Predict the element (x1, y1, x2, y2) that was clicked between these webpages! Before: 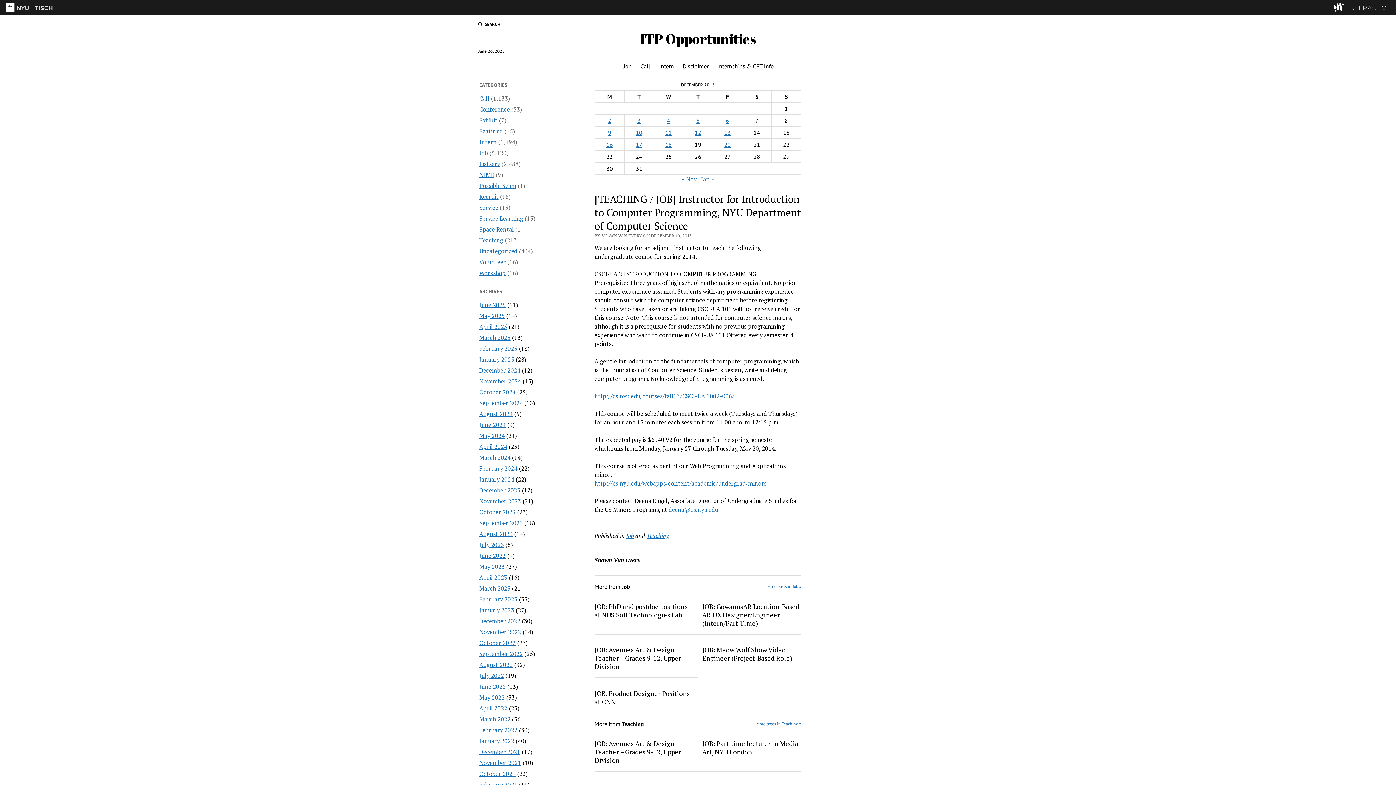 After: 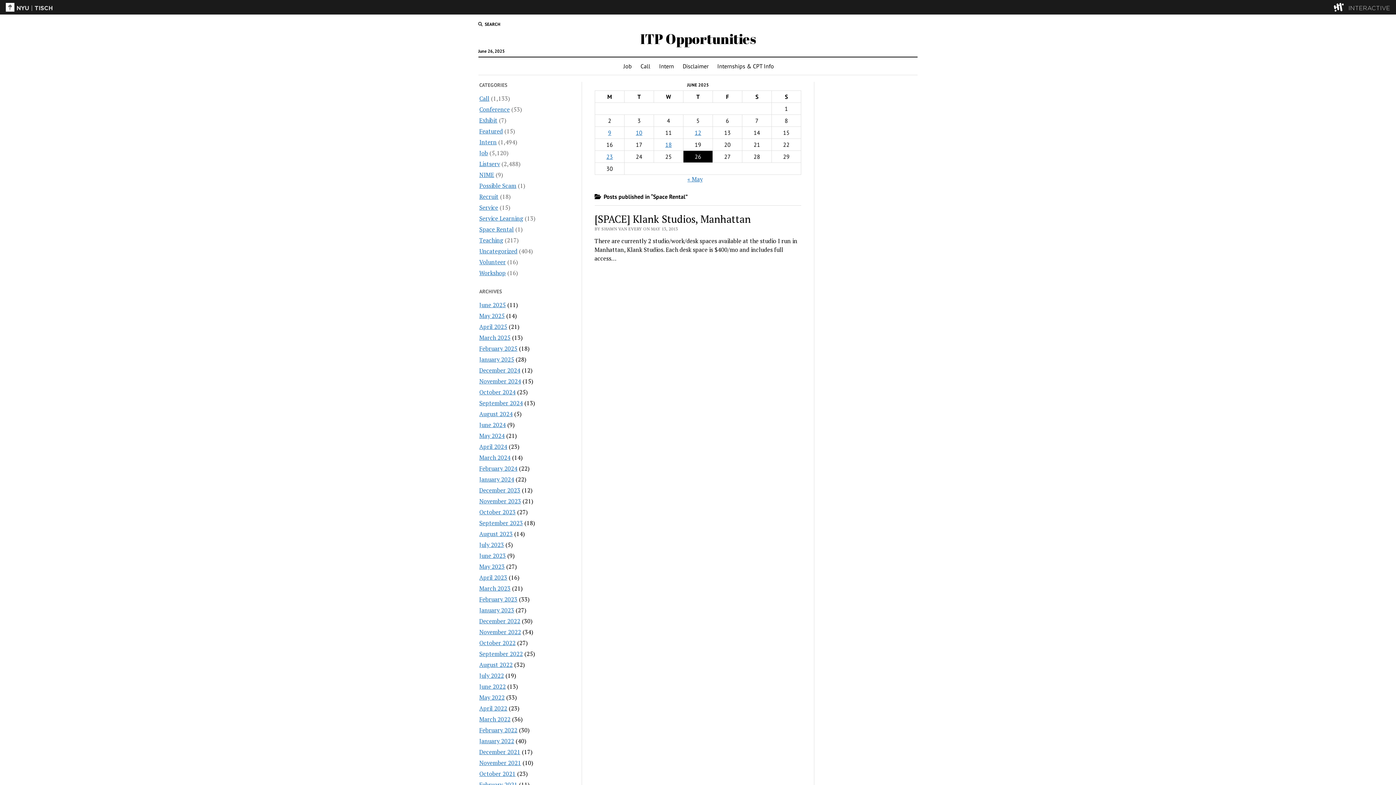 Action: label: Space Rental bbox: (479, 225, 513, 233)